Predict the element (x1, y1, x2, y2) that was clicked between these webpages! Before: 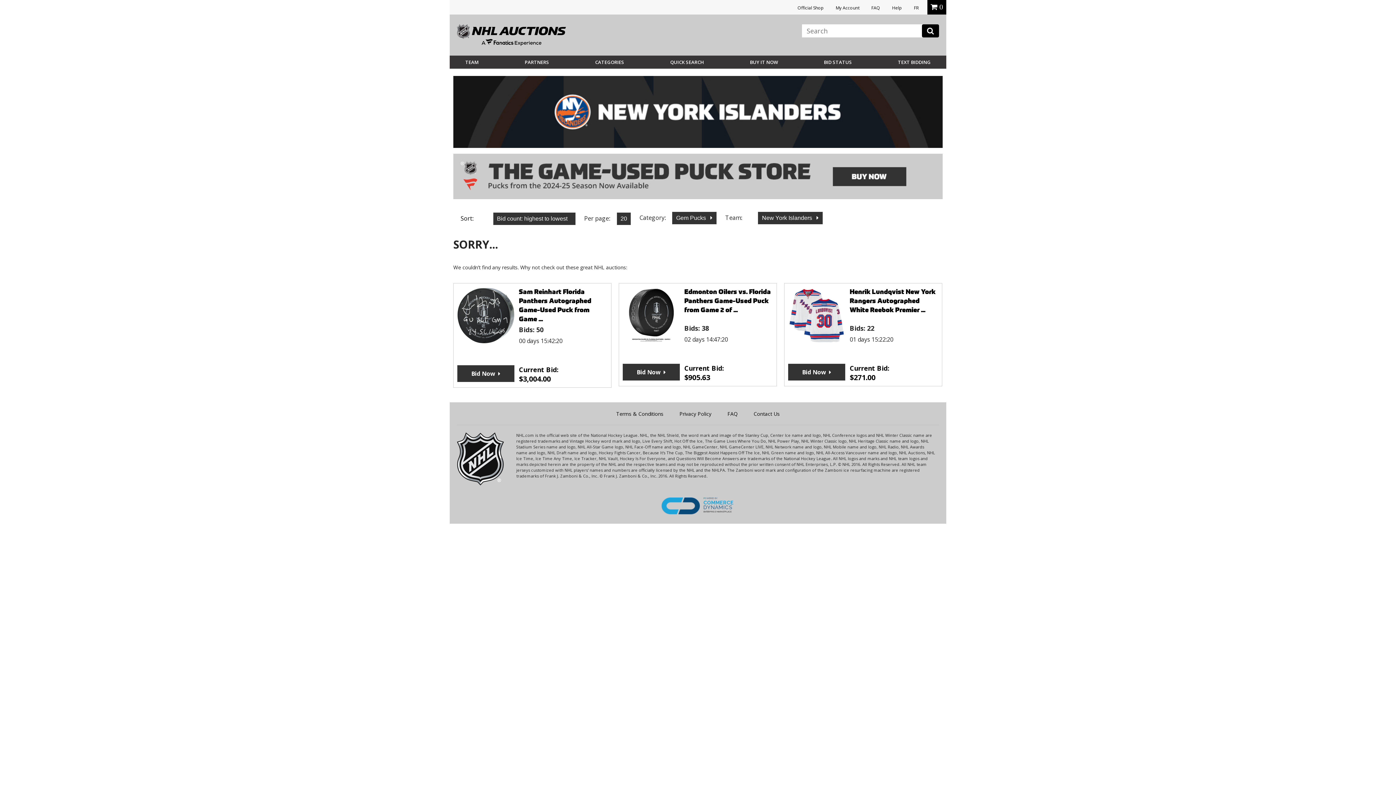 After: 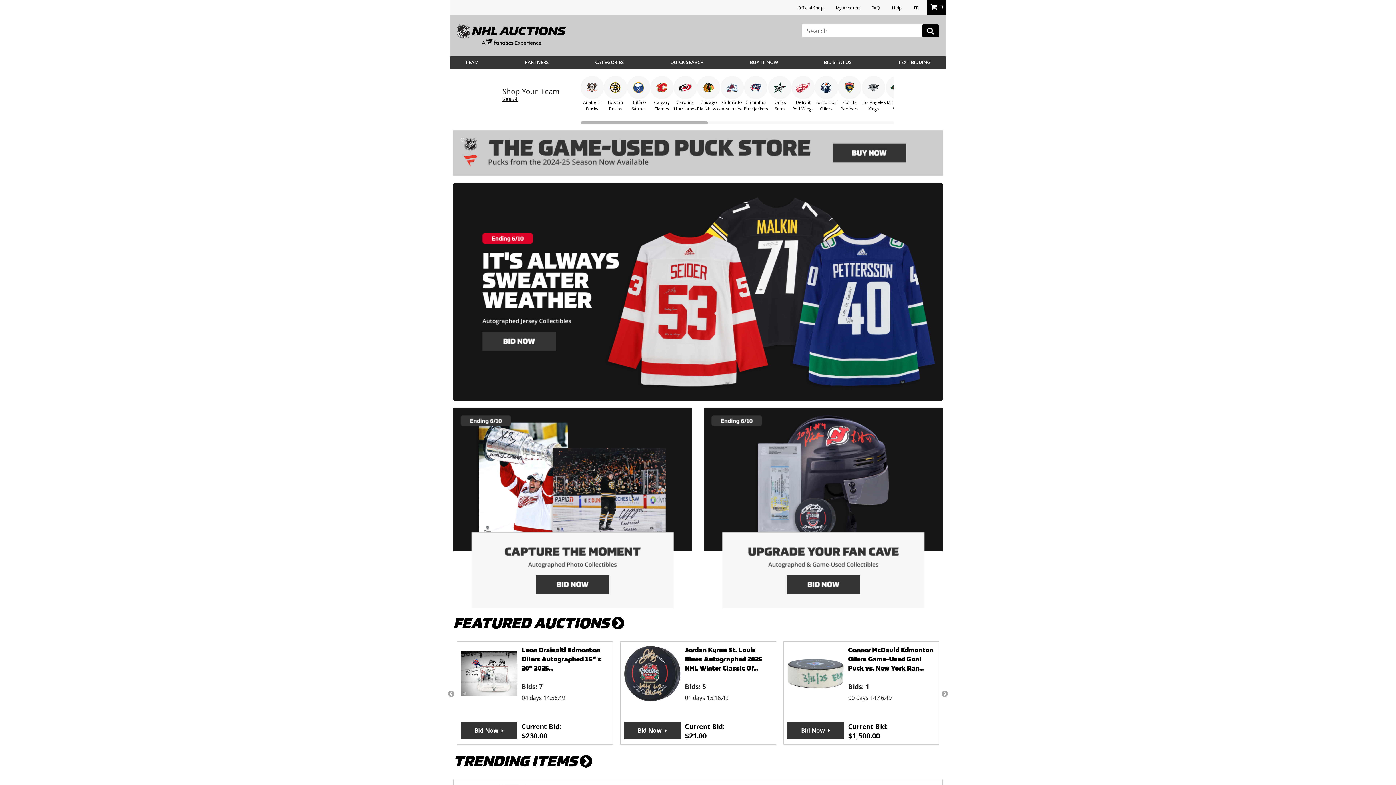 Action: bbox: (457, 30, 566, 38)